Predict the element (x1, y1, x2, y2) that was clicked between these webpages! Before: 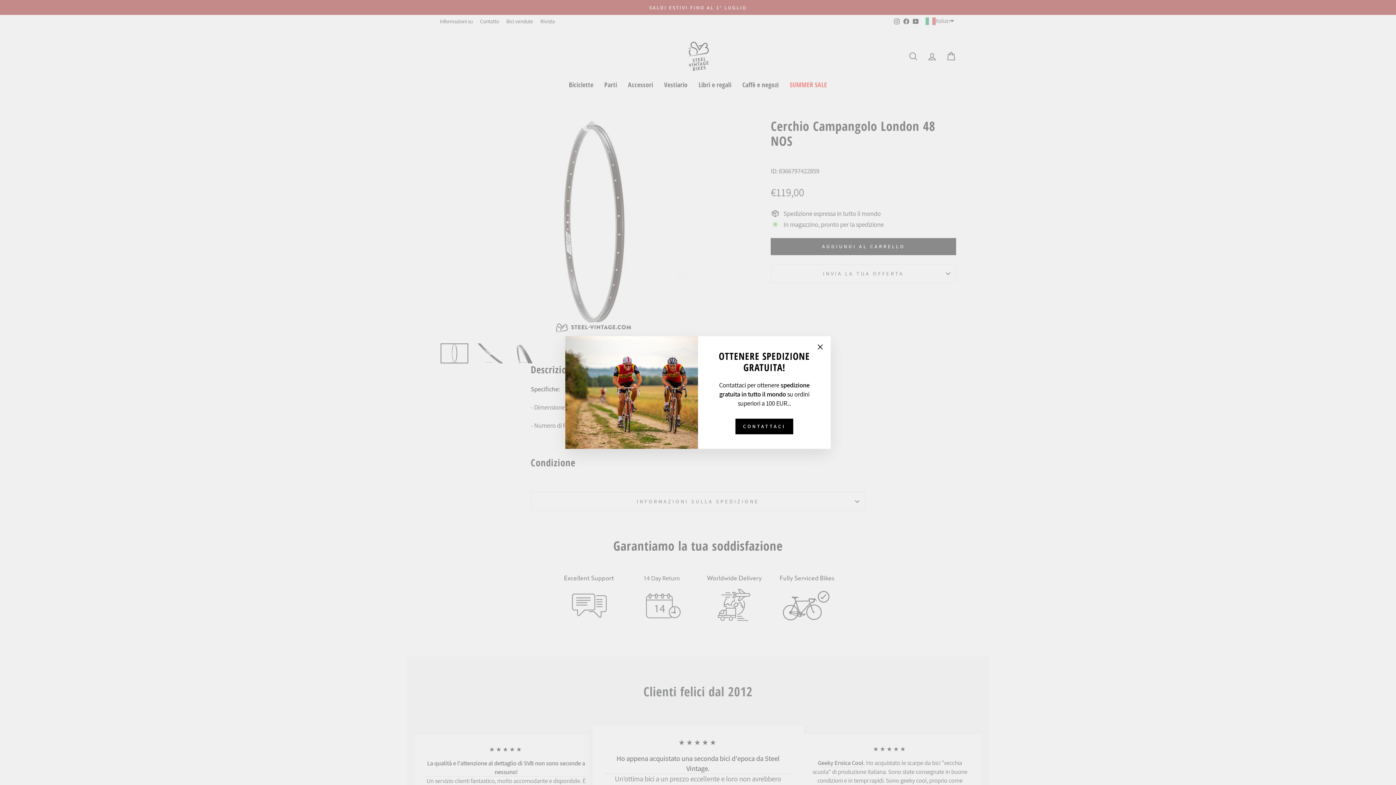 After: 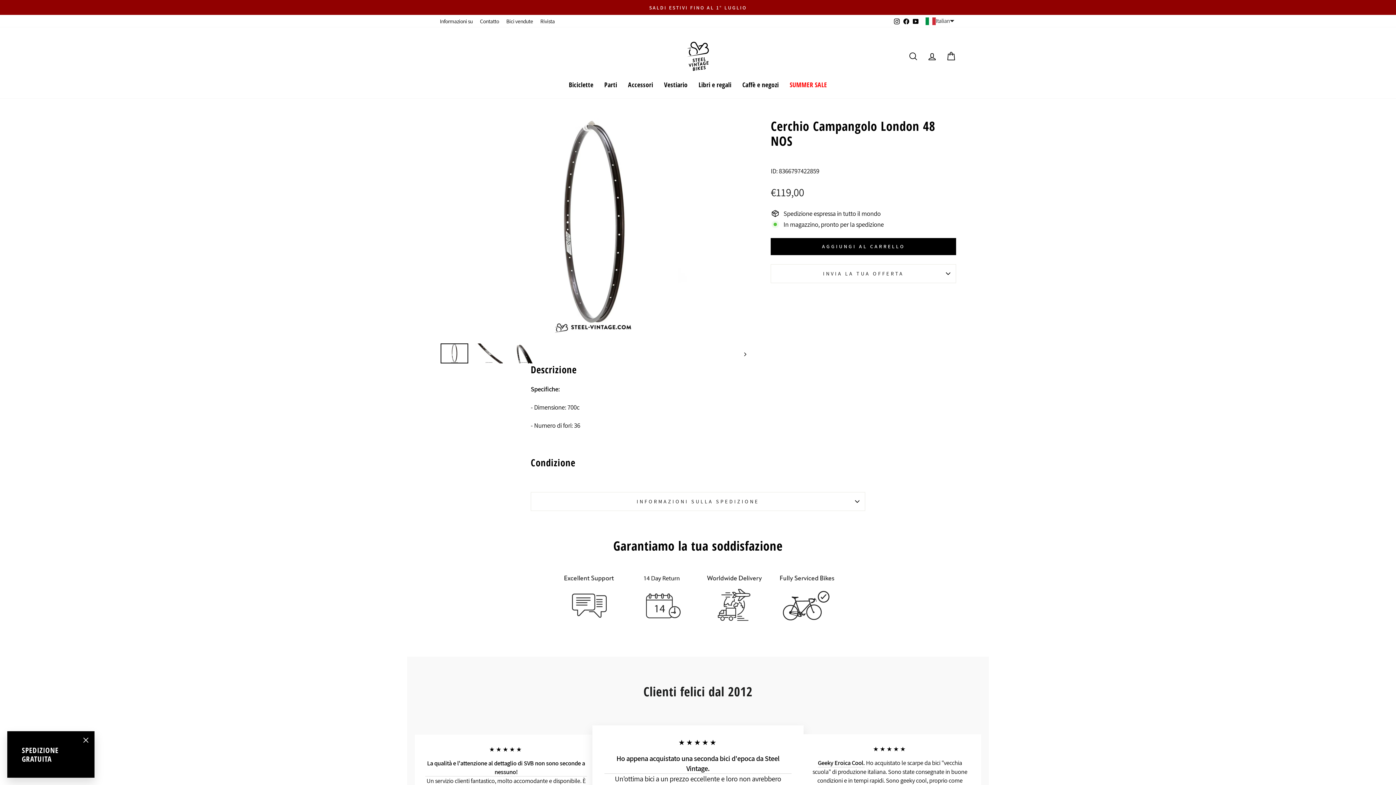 Action: bbox: (813, 340, 827, 354) label: "Chiudi (esc)"